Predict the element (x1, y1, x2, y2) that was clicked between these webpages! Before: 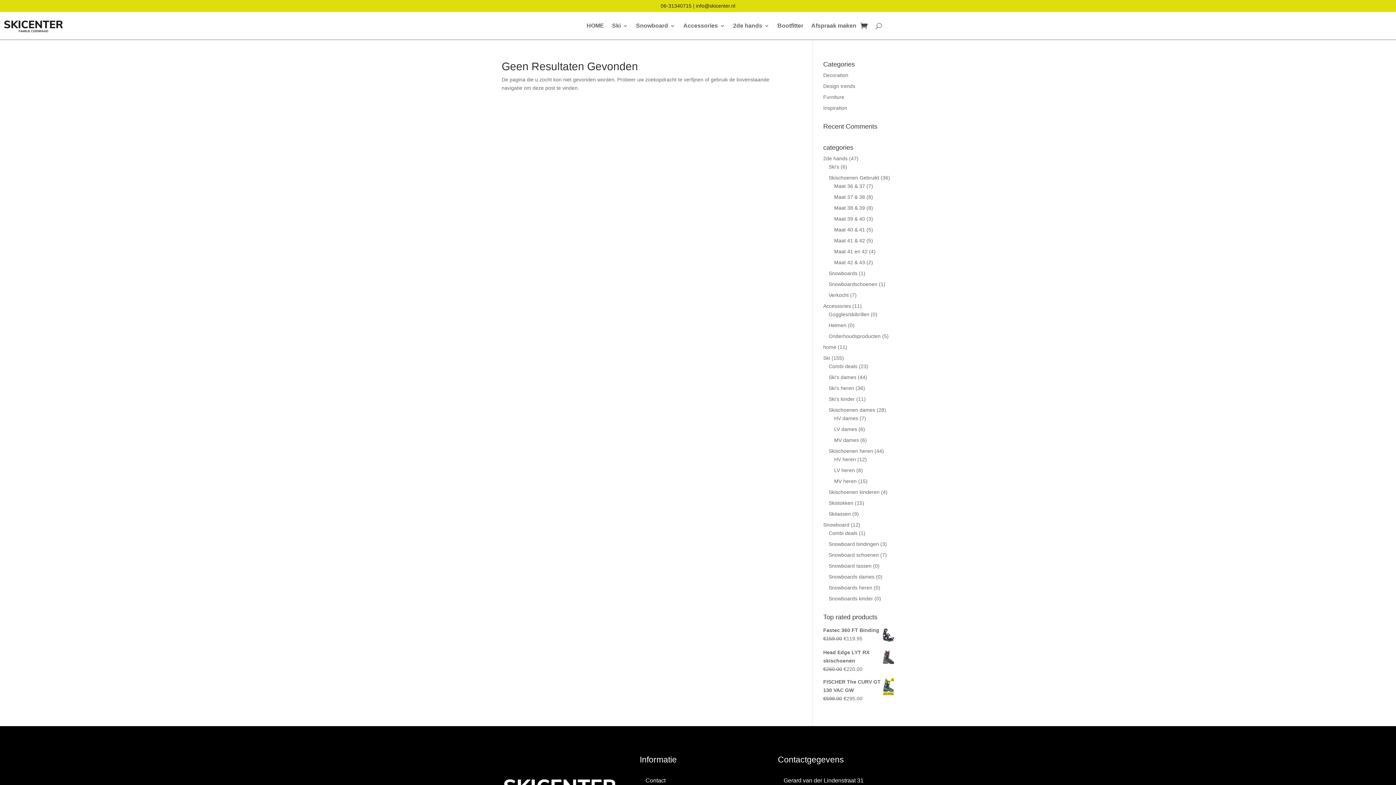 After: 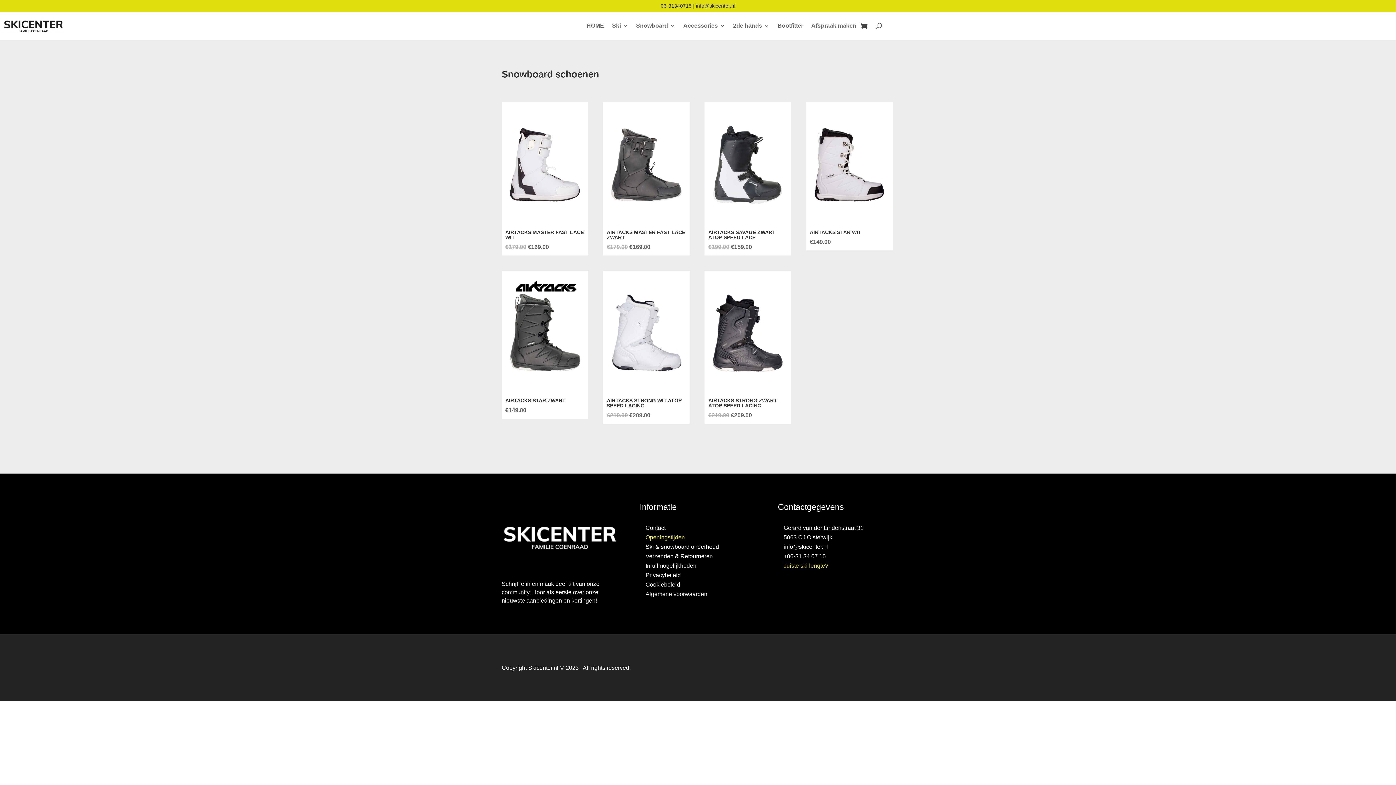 Action: bbox: (828, 552, 879, 558) label: Snowboard schoenen